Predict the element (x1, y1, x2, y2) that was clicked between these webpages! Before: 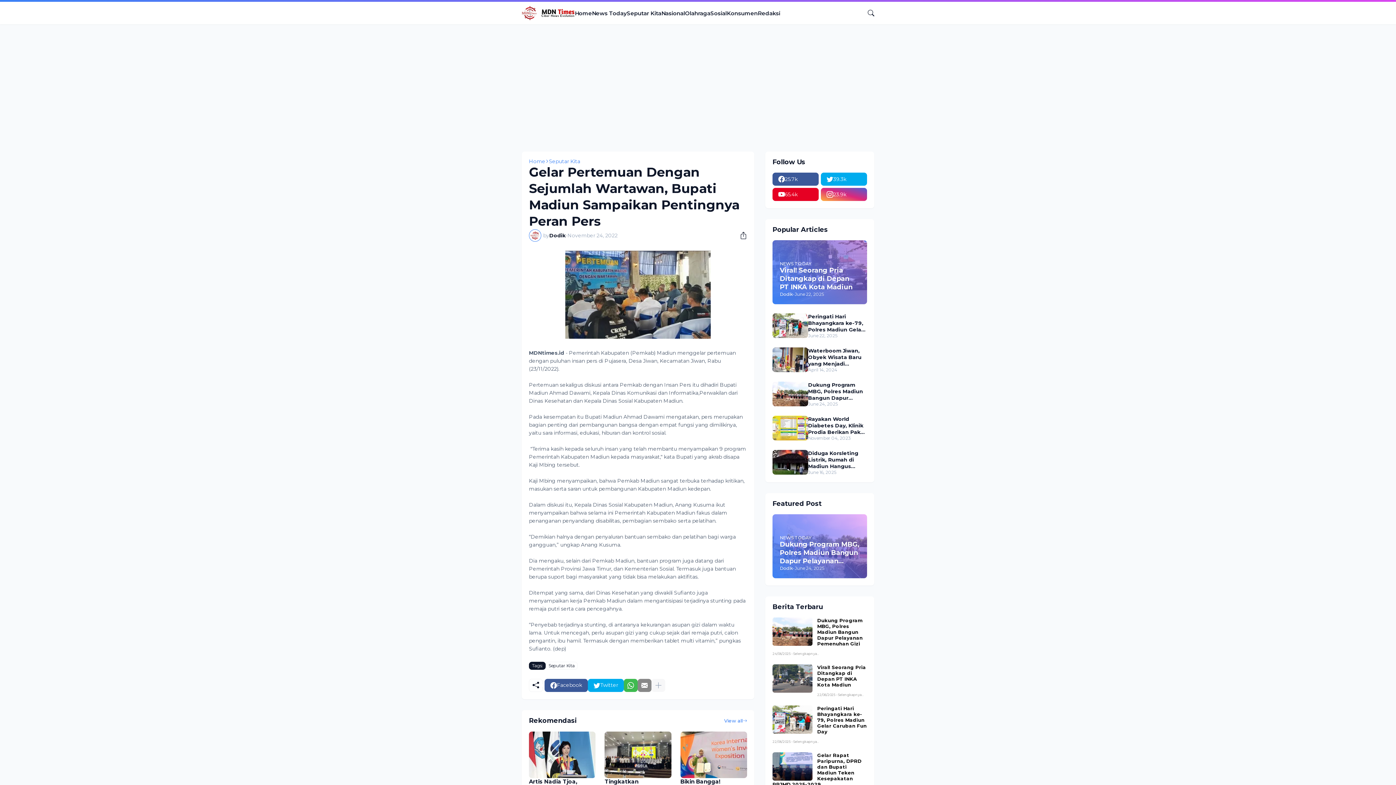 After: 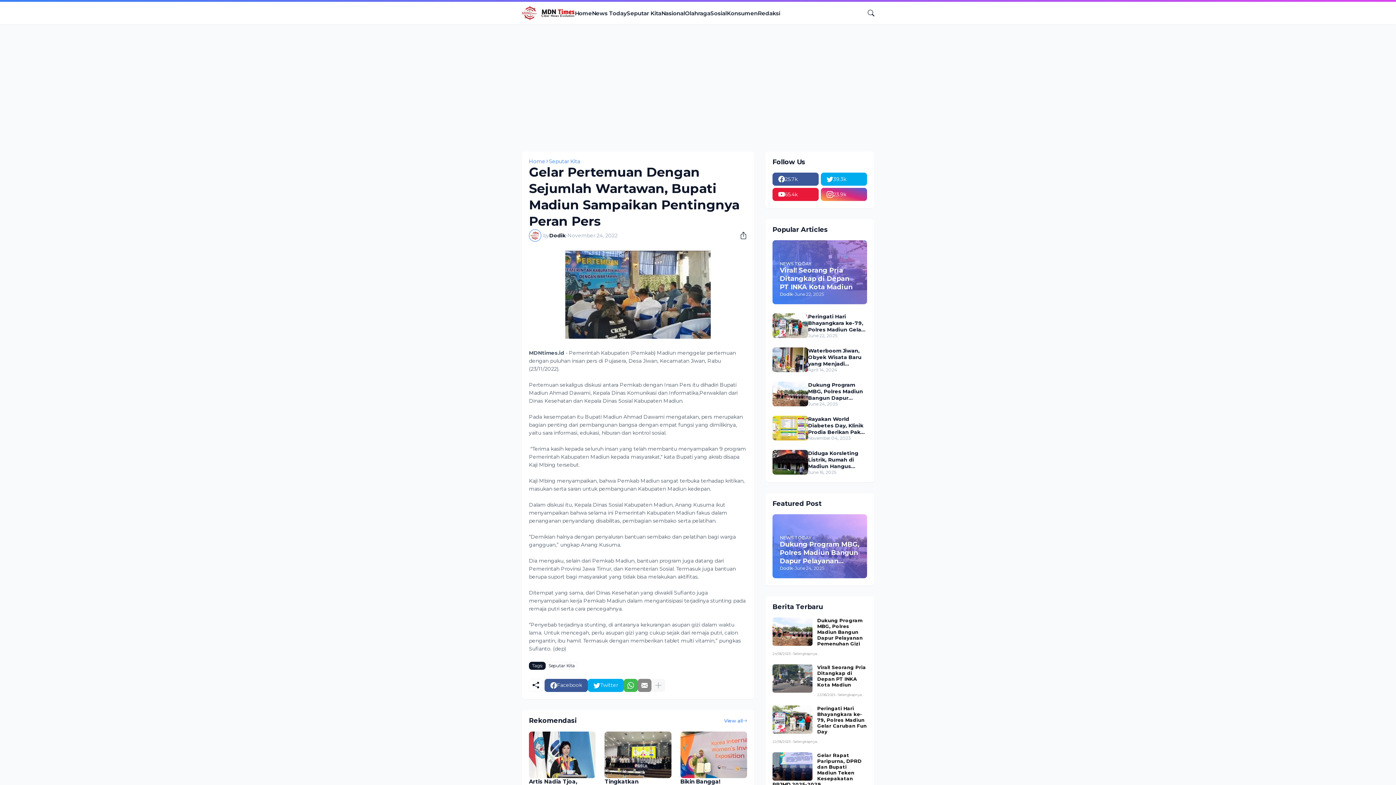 Action: bbox: (772, 188, 818, 201) label: 65.4k